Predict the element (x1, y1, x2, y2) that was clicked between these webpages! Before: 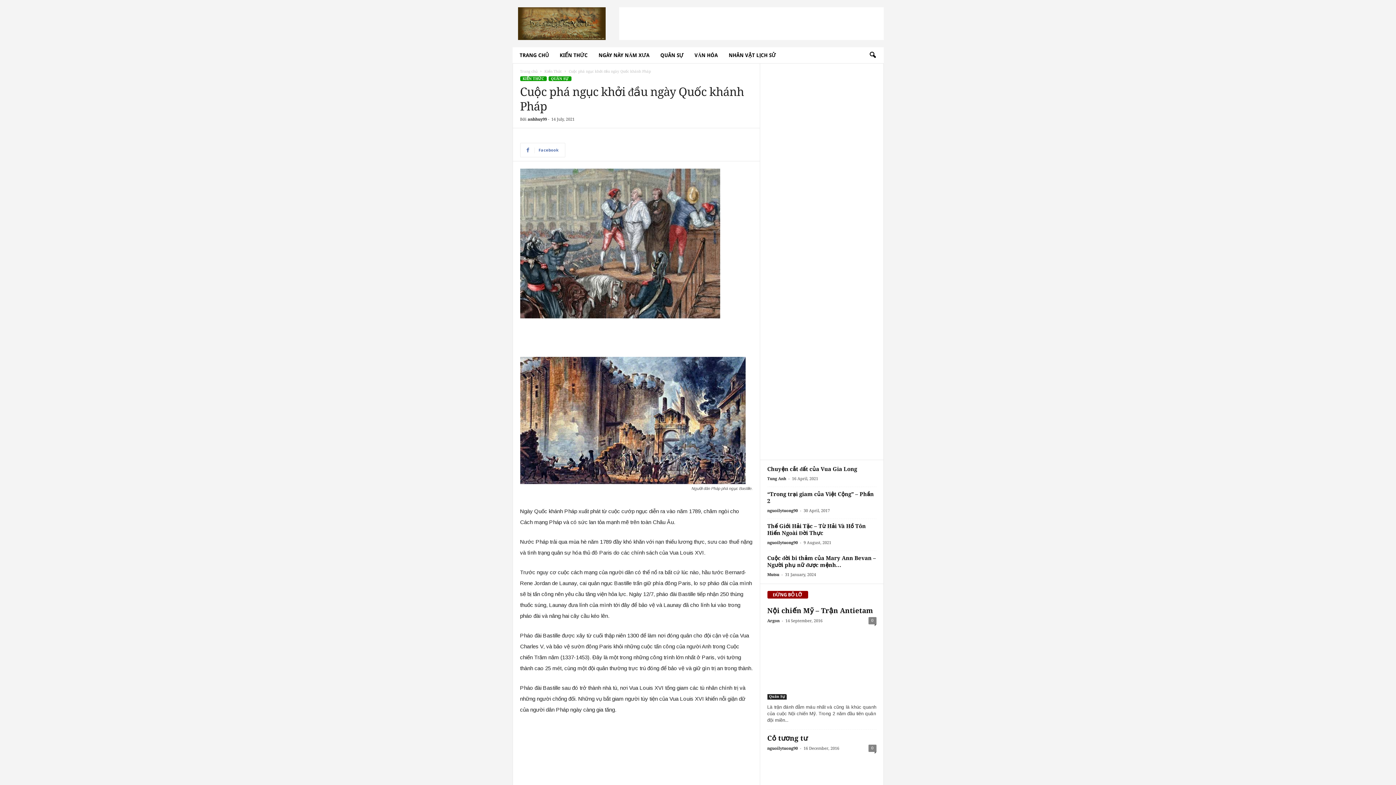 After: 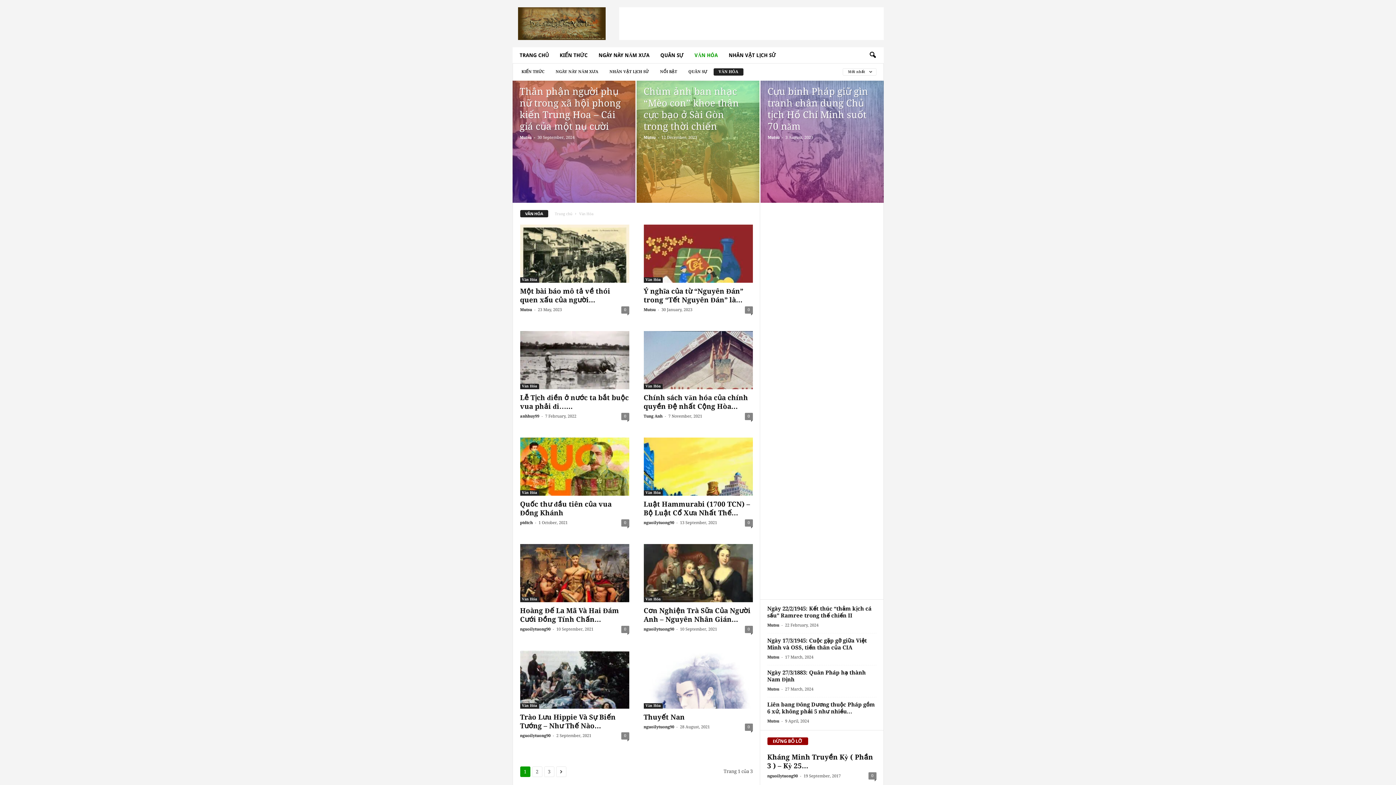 Action: bbox: (689, 47, 723, 63) label: VĂN HÓA